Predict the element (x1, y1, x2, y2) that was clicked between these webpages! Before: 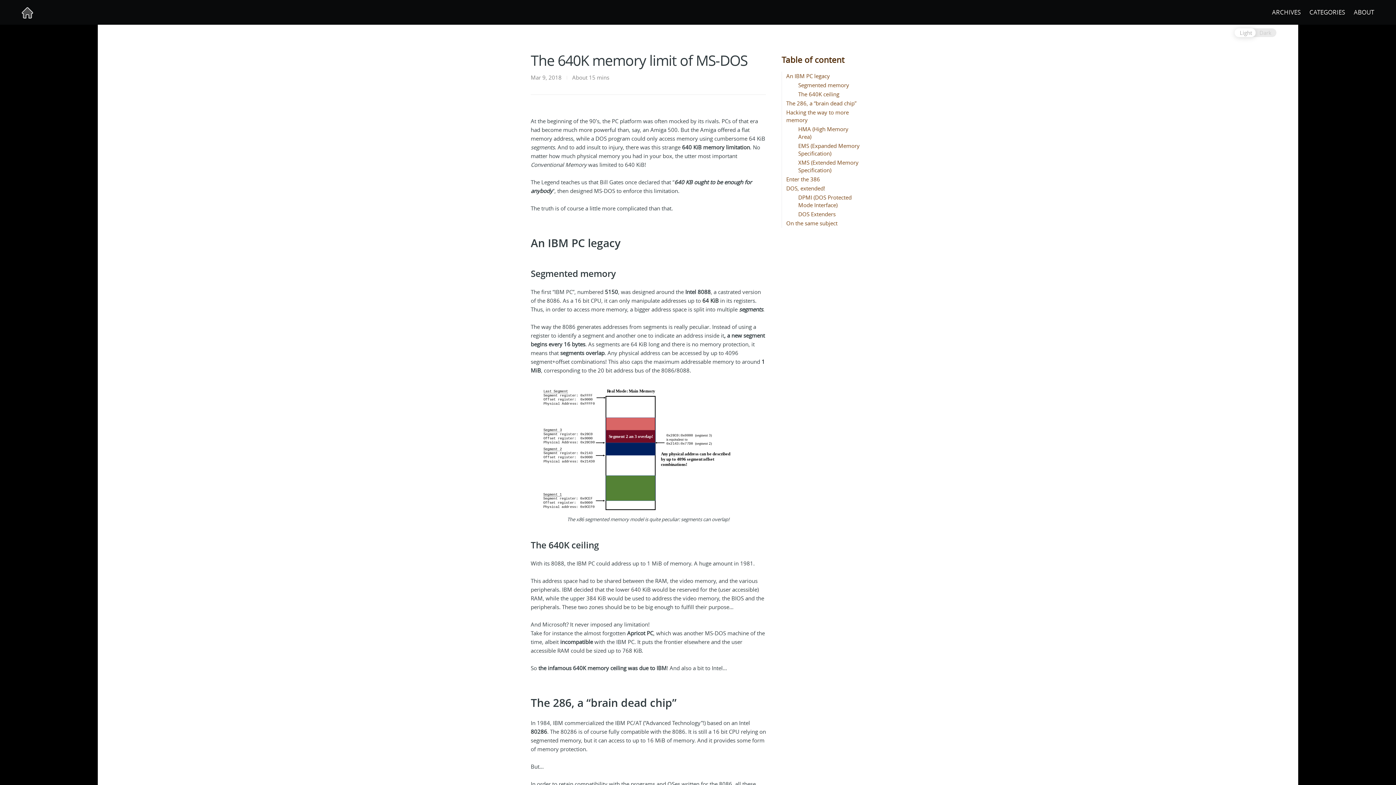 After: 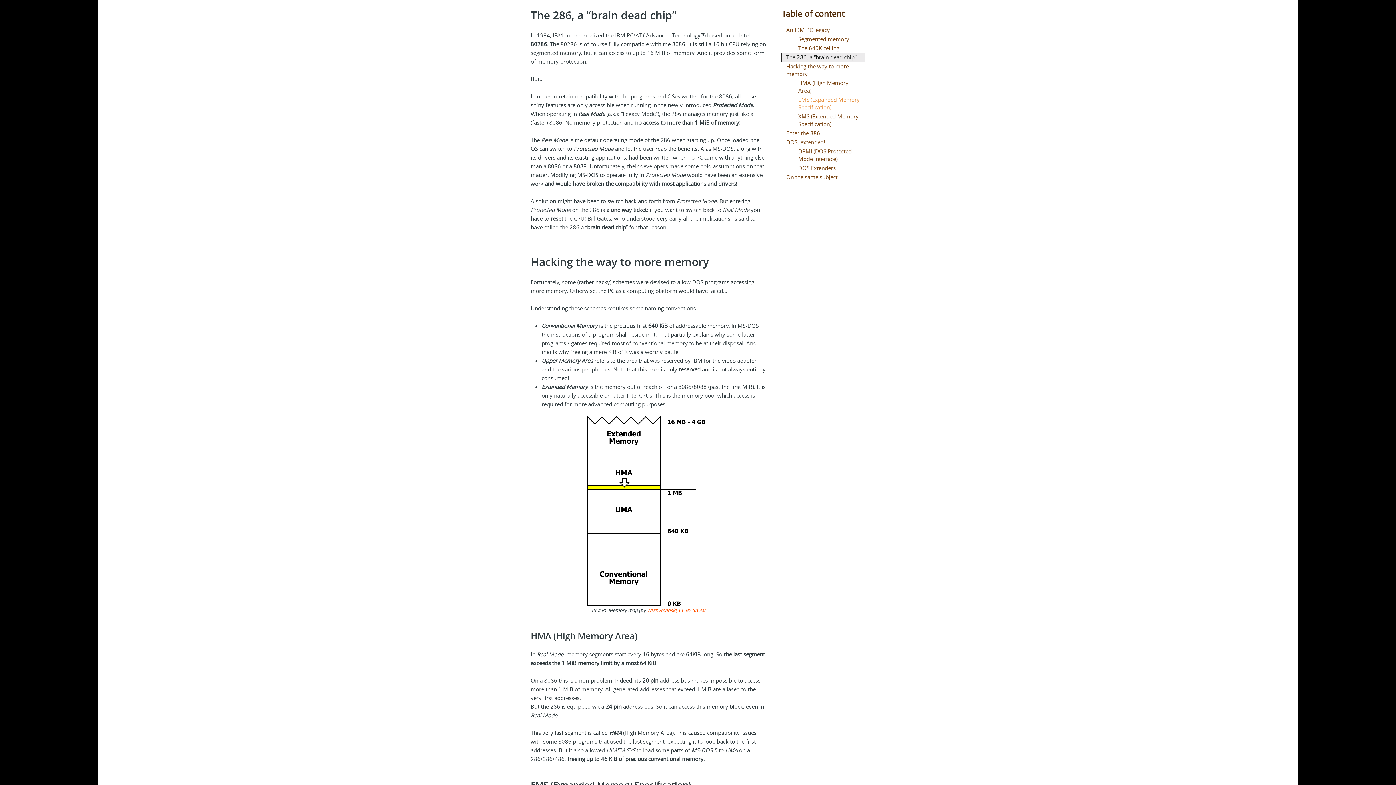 Action: label: The 286, a “brain dead chip” bbox: (783, 99, 865, 108)